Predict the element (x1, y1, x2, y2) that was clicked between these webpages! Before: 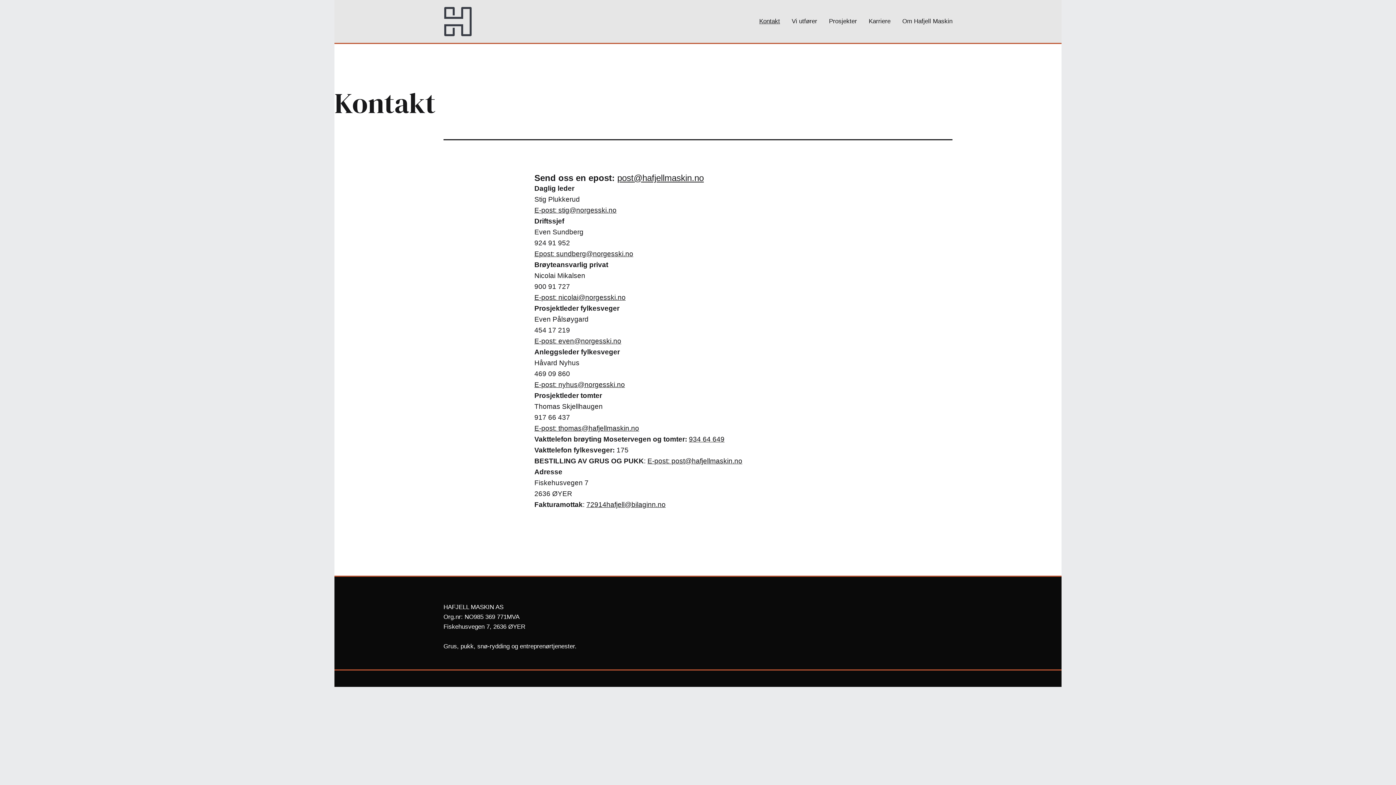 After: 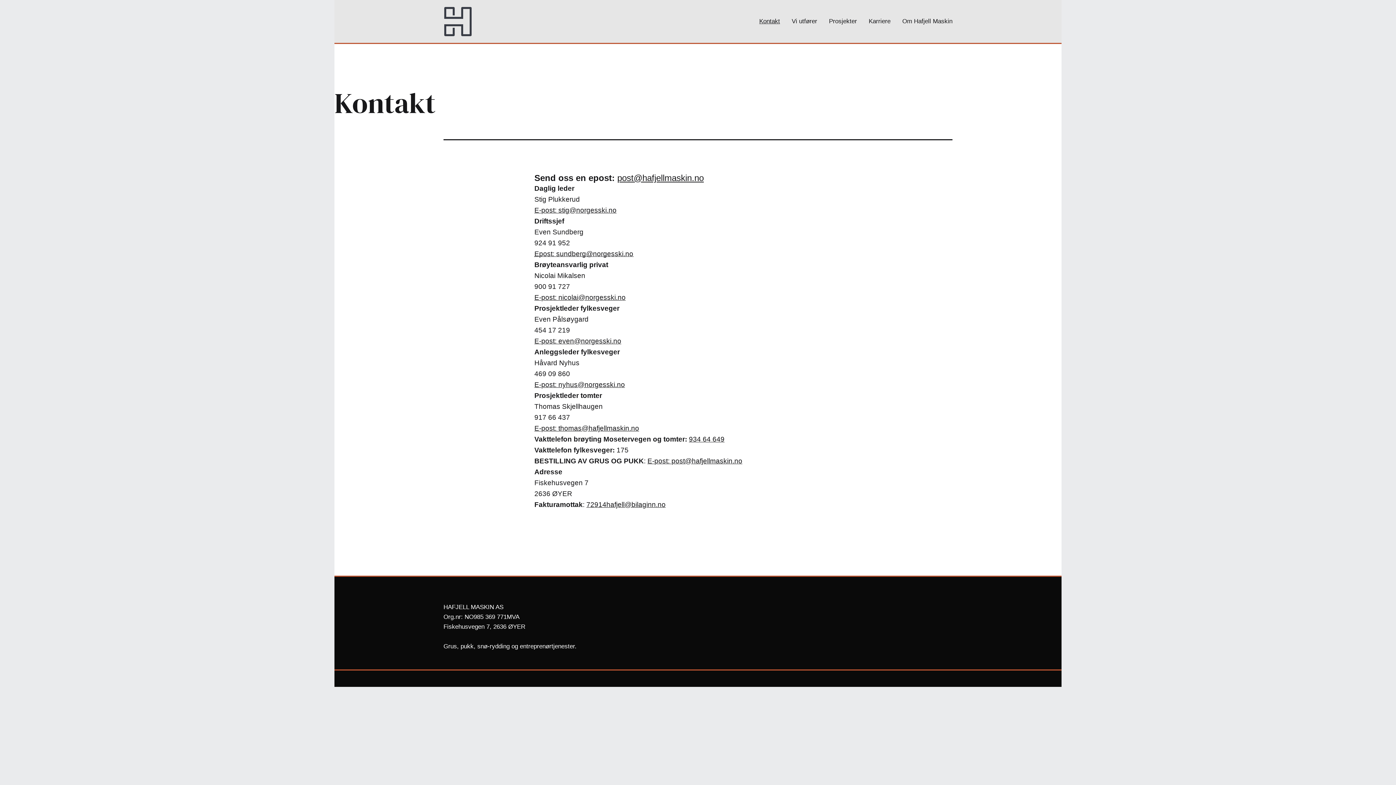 Action: label: Epost: sundberg@norgesski.no bbox: (534, 250, 633, 257)